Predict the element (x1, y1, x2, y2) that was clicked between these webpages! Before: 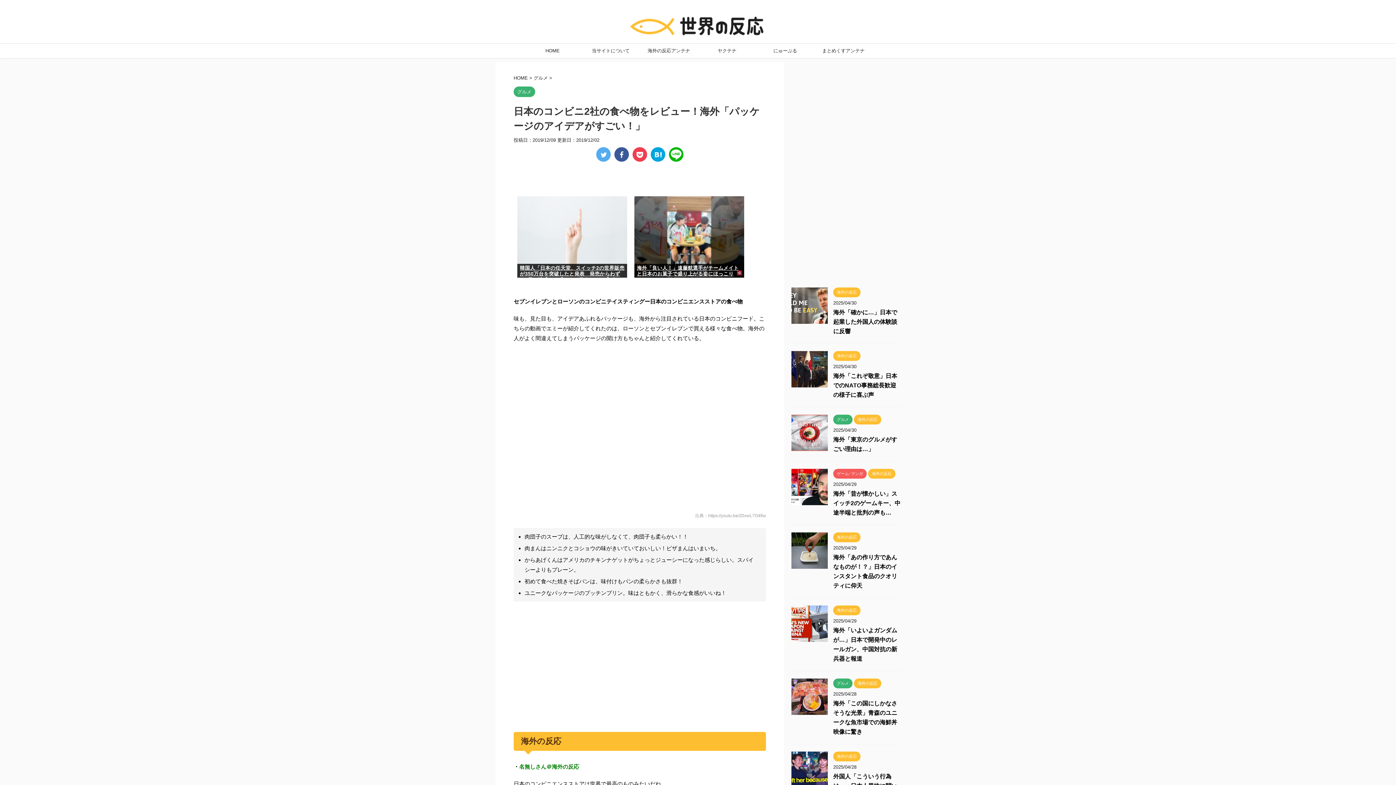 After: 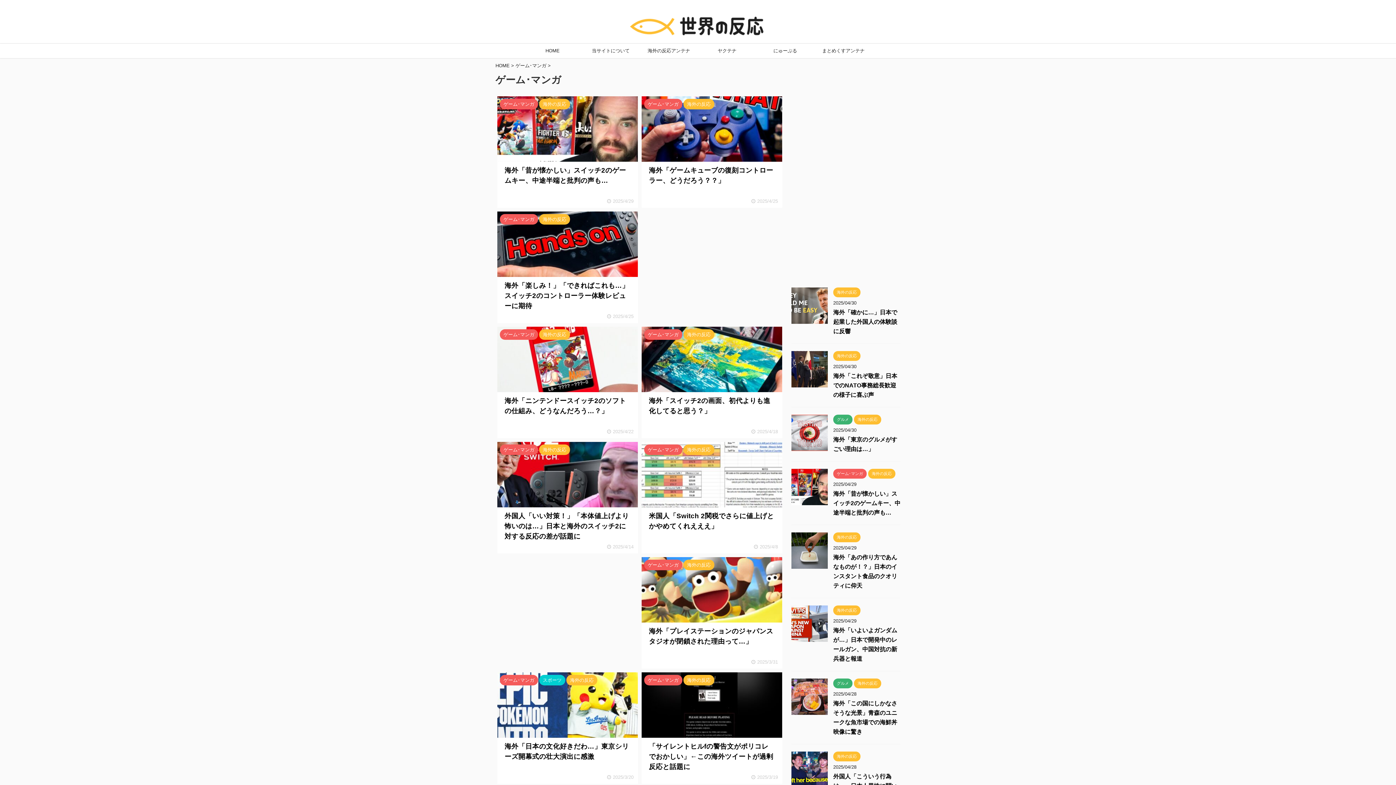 Action: label: ゲーム･マンガ bbox: (833, 470, 866, 476)